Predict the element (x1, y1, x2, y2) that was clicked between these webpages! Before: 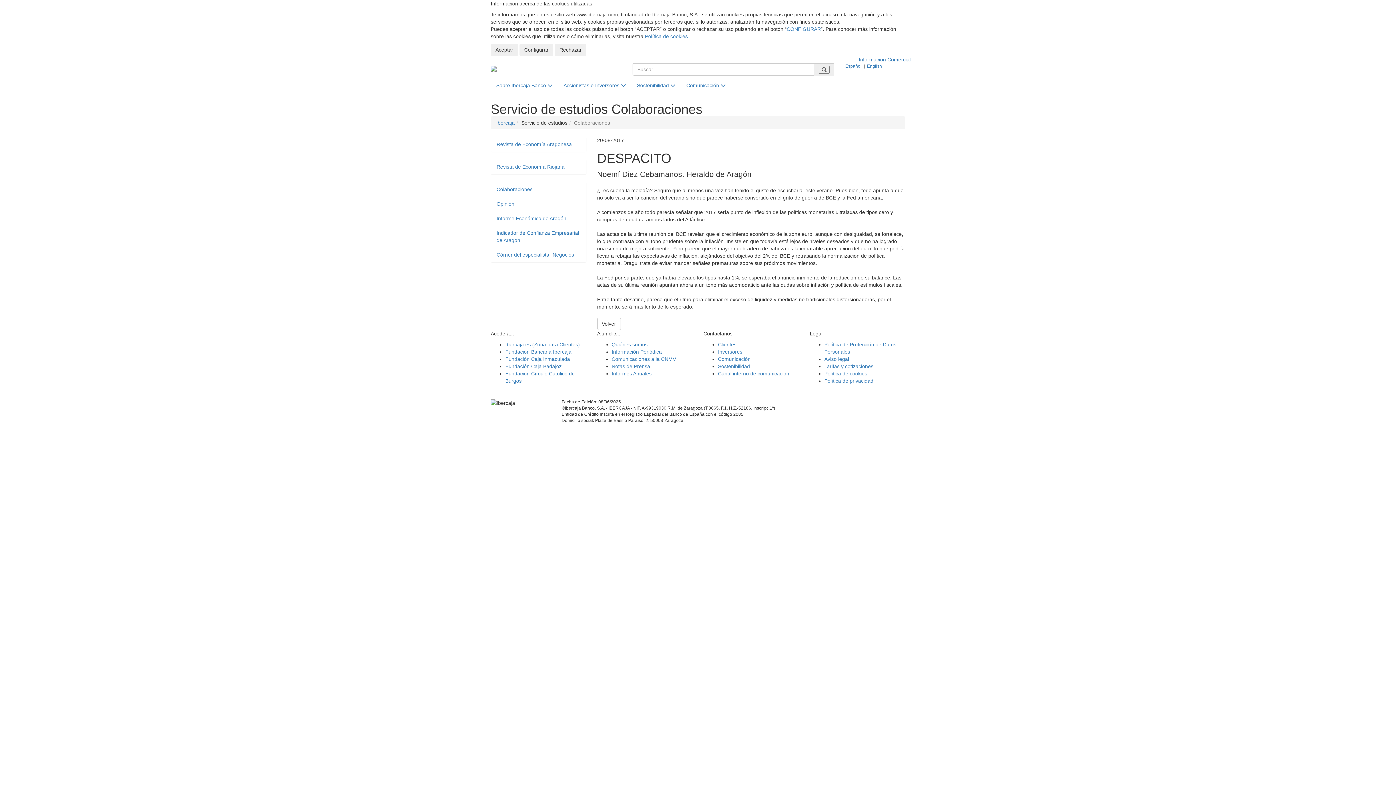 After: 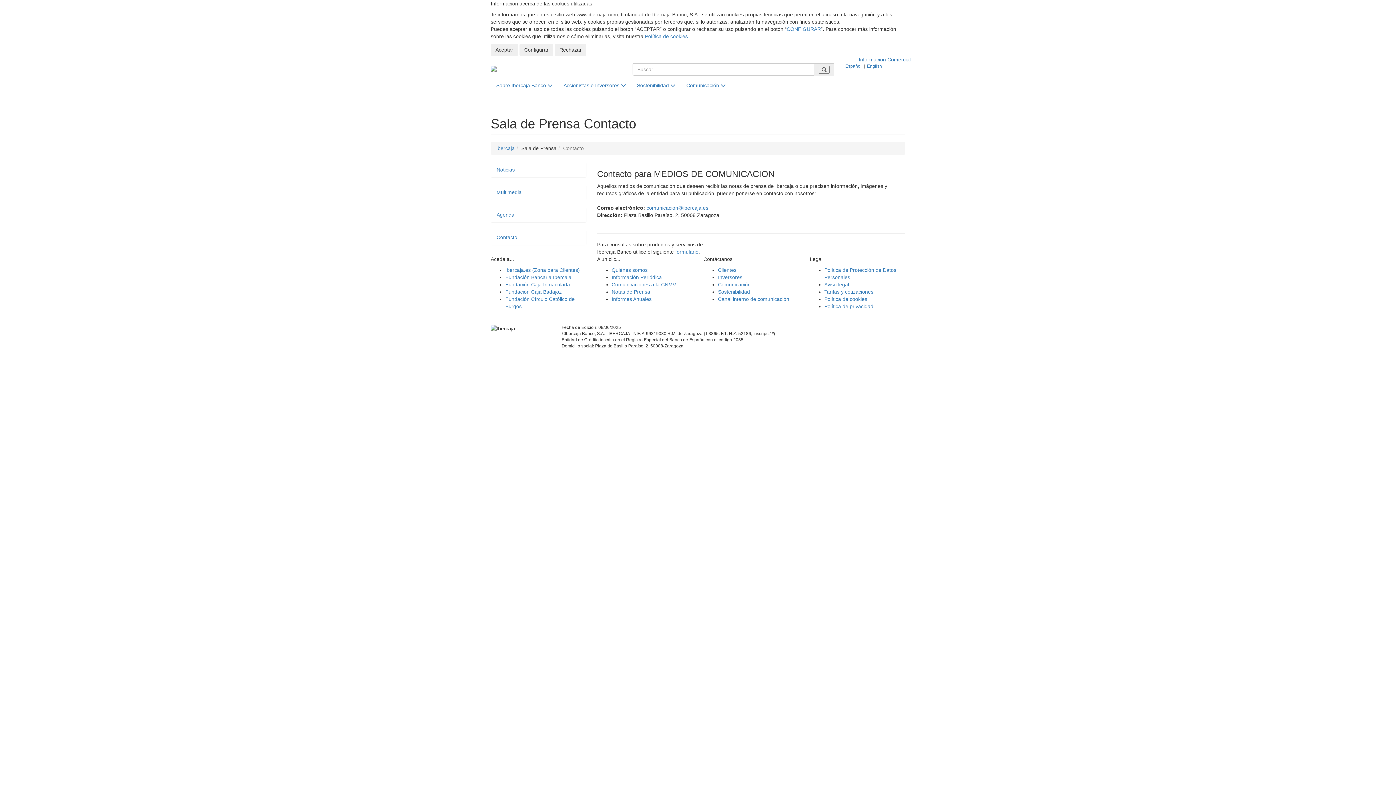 Action: bbox: (718, 356, 750, 362) label: Comunicación